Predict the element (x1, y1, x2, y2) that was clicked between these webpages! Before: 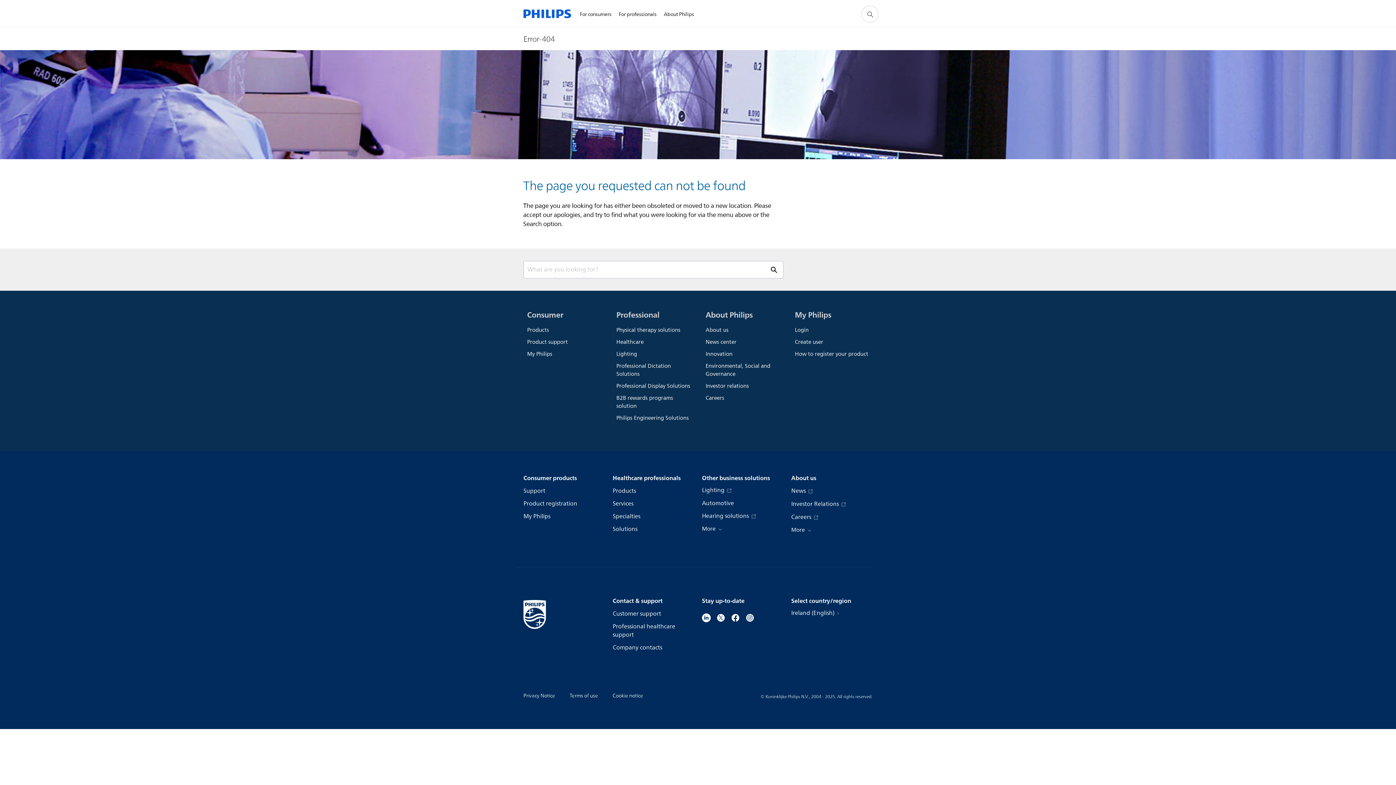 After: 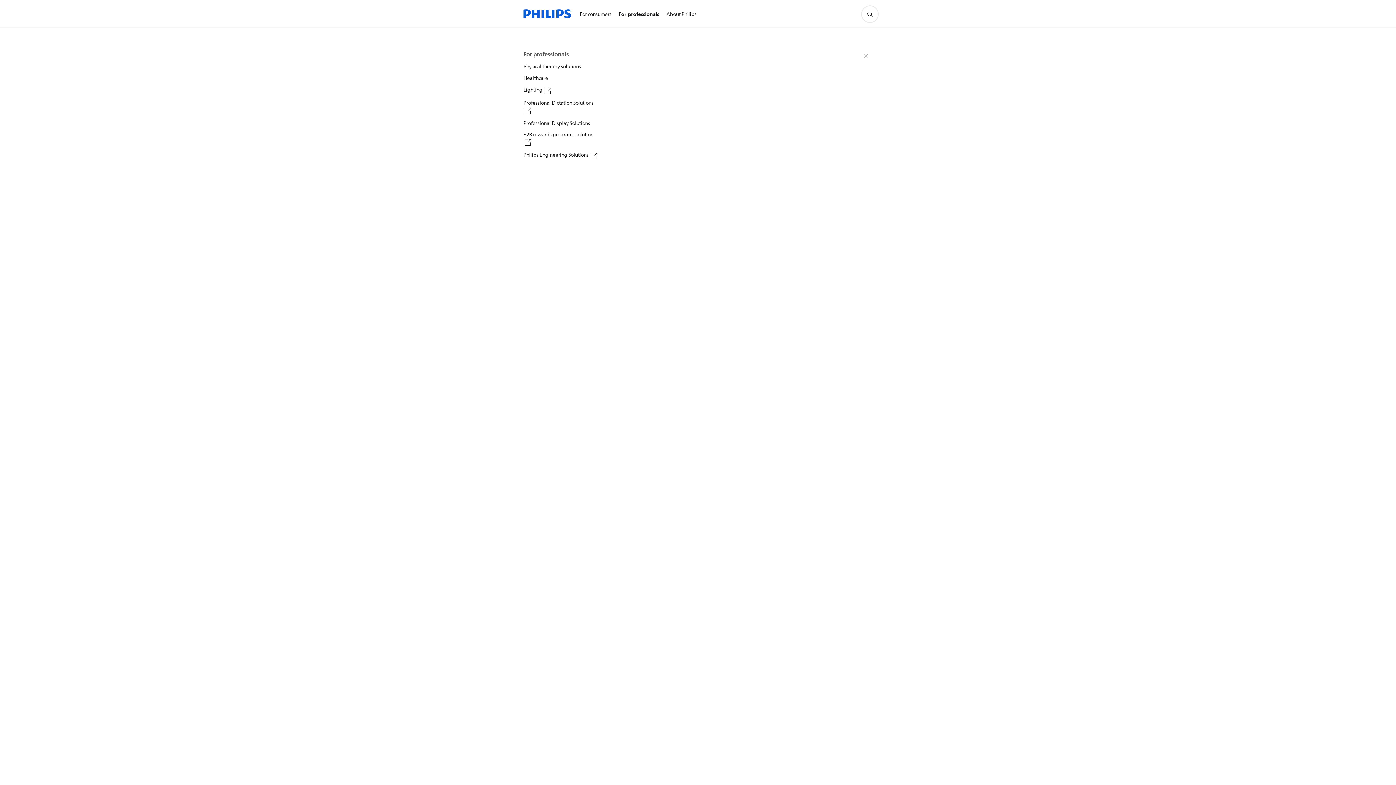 Action: bbox: (615, 1, 660, 27) label: For professionals